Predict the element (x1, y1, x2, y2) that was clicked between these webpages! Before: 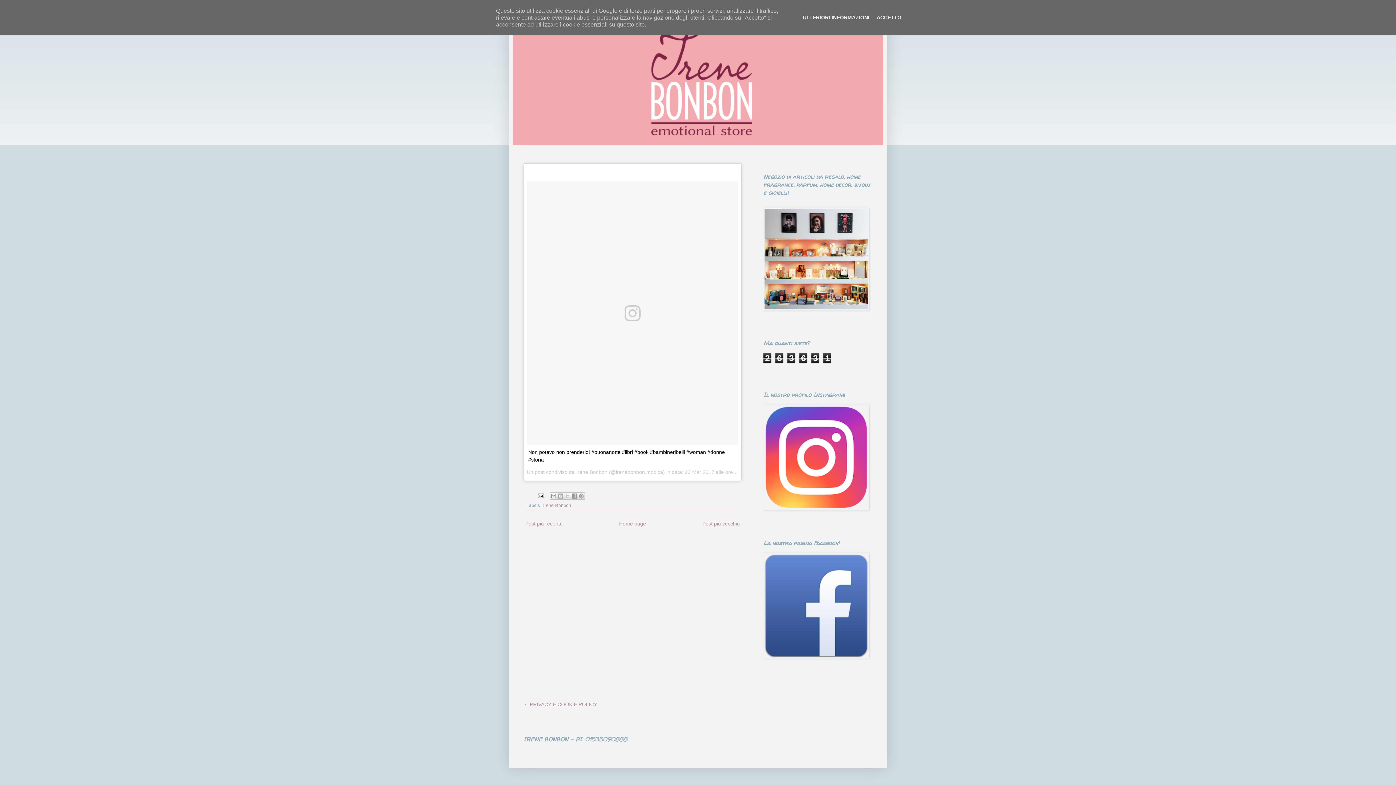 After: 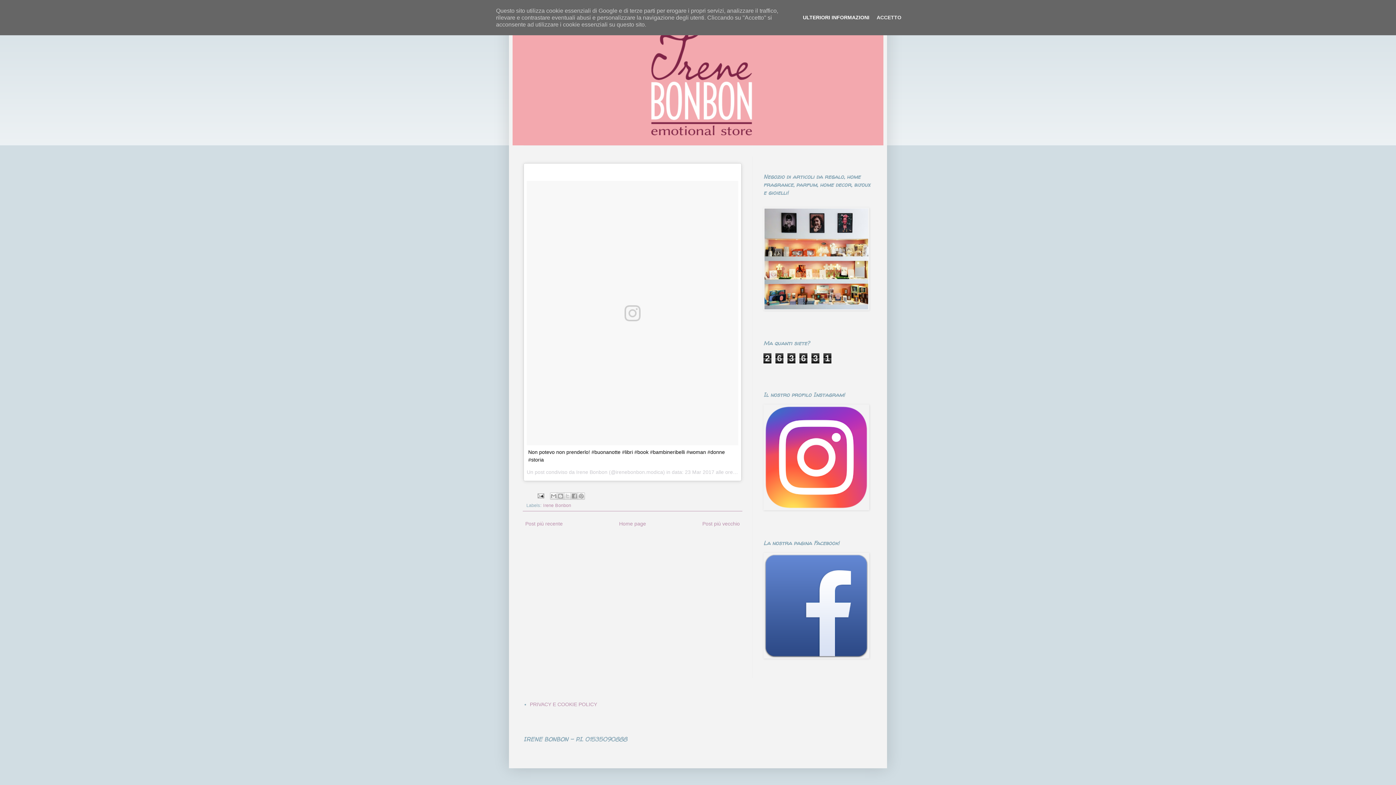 Action: label: ULTERIORI INFORMAZIONI bbox: (800, 14, 871, 20)